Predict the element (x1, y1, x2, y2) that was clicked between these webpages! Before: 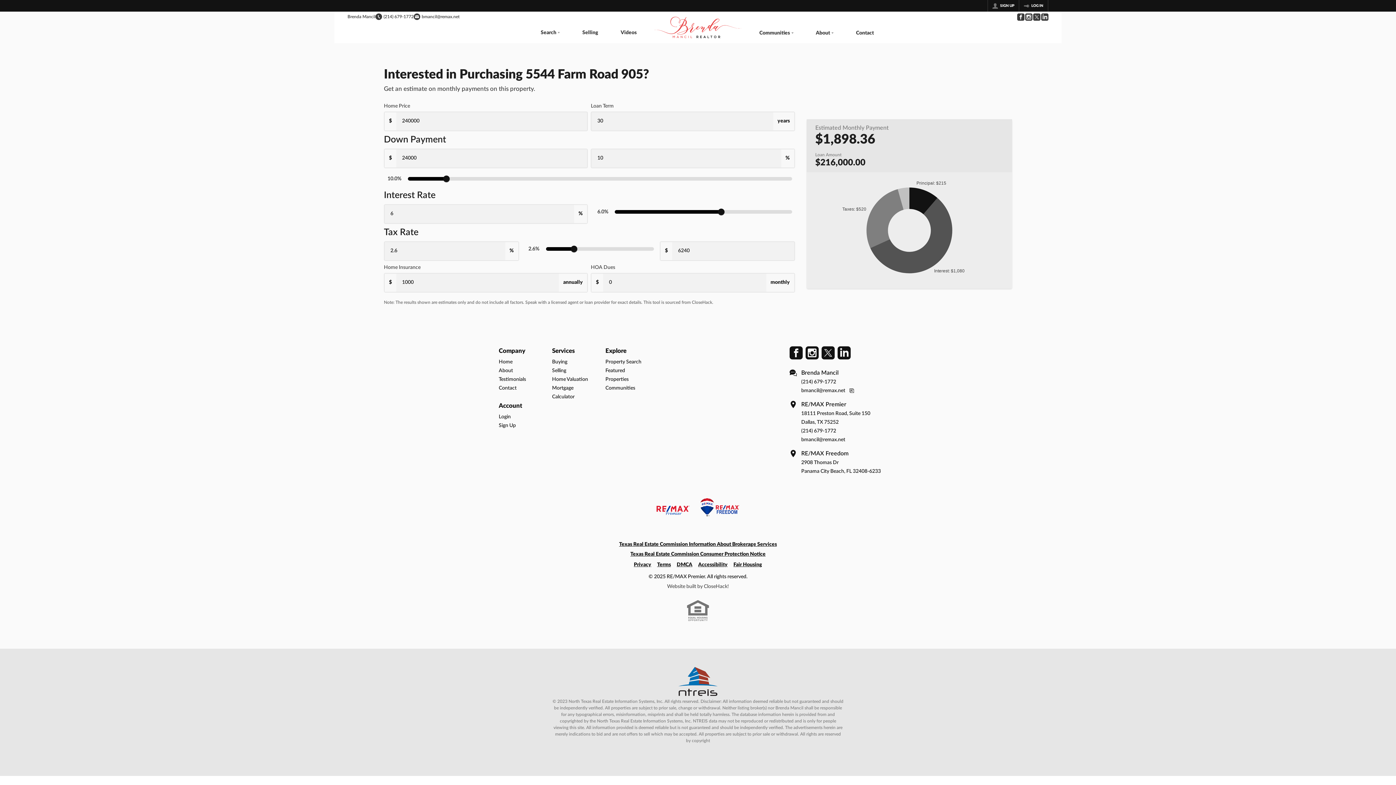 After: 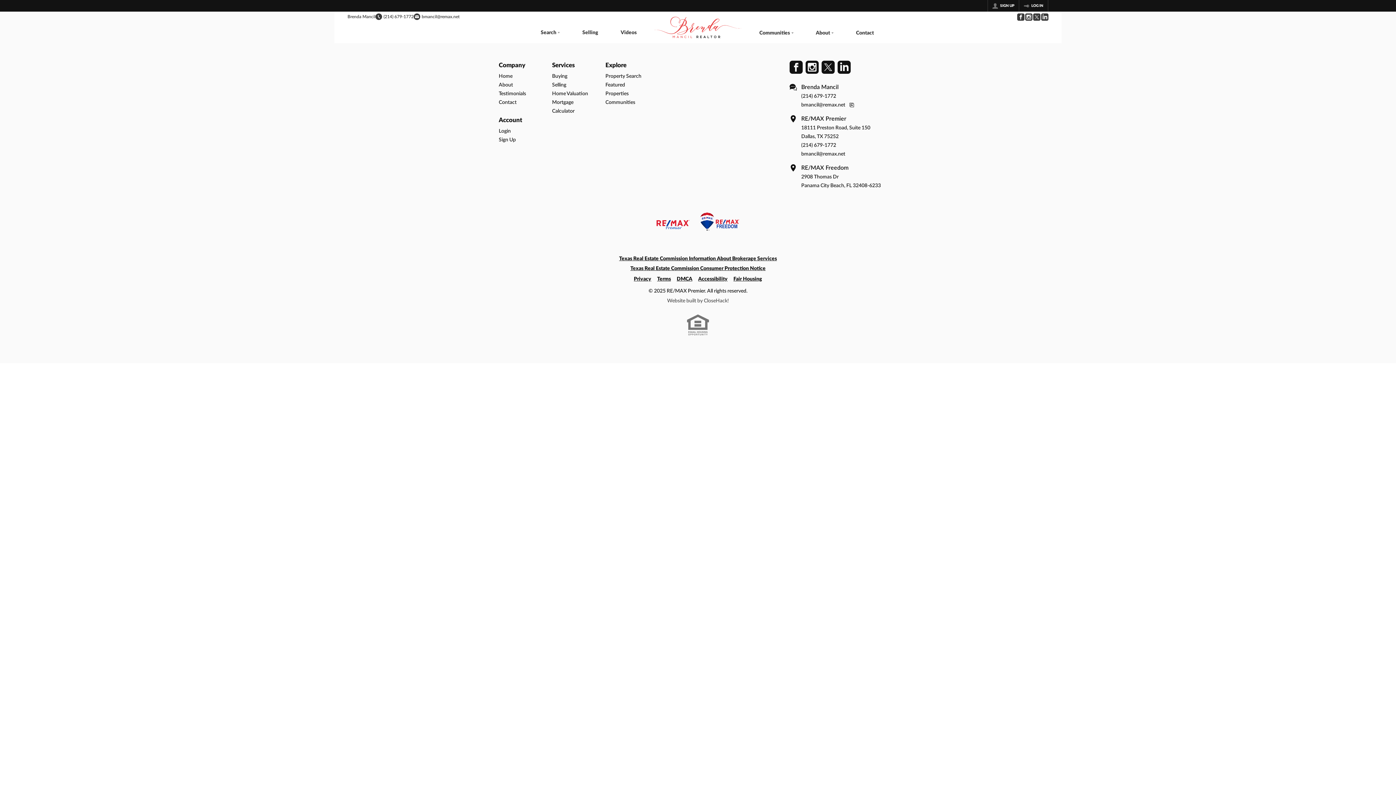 Action: label: Selling bbox: (571, 22, 609, 43)